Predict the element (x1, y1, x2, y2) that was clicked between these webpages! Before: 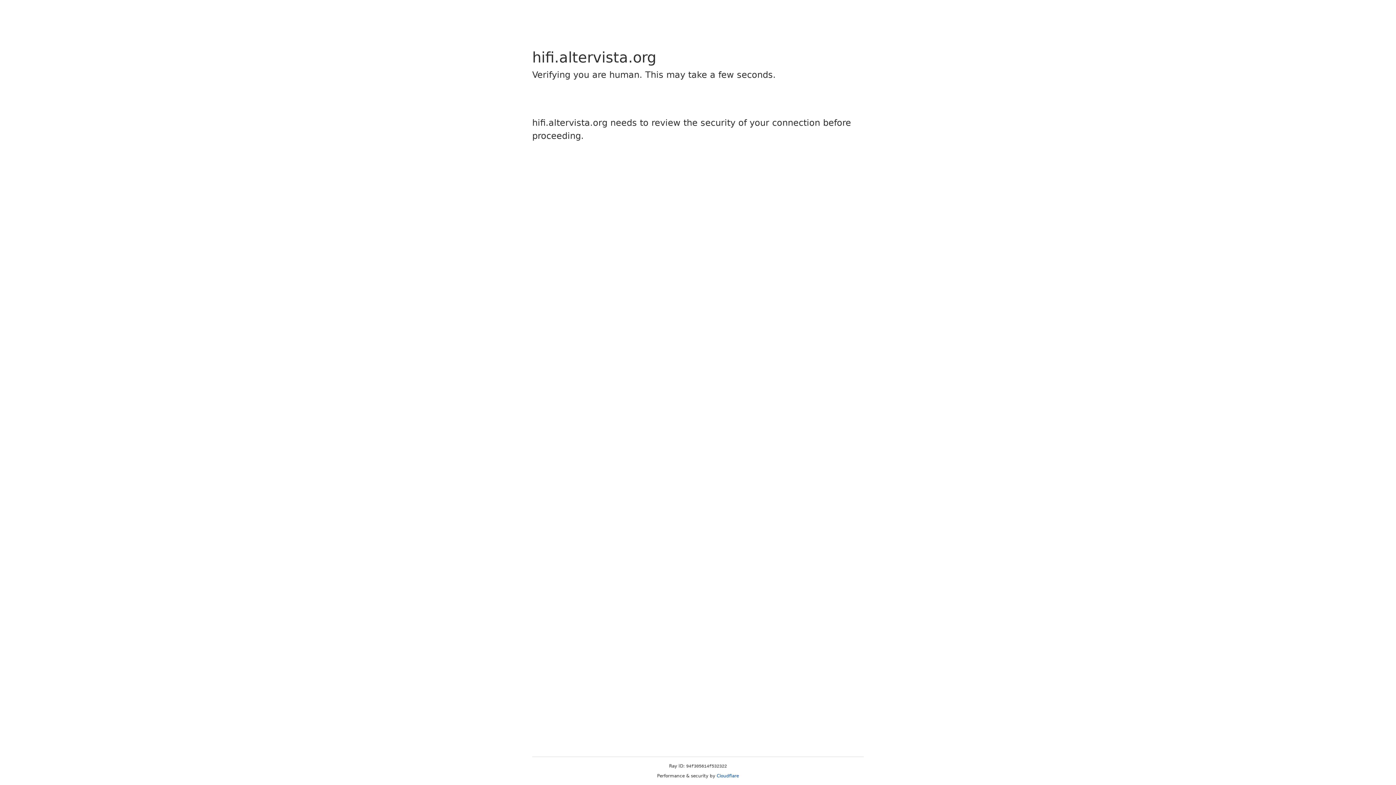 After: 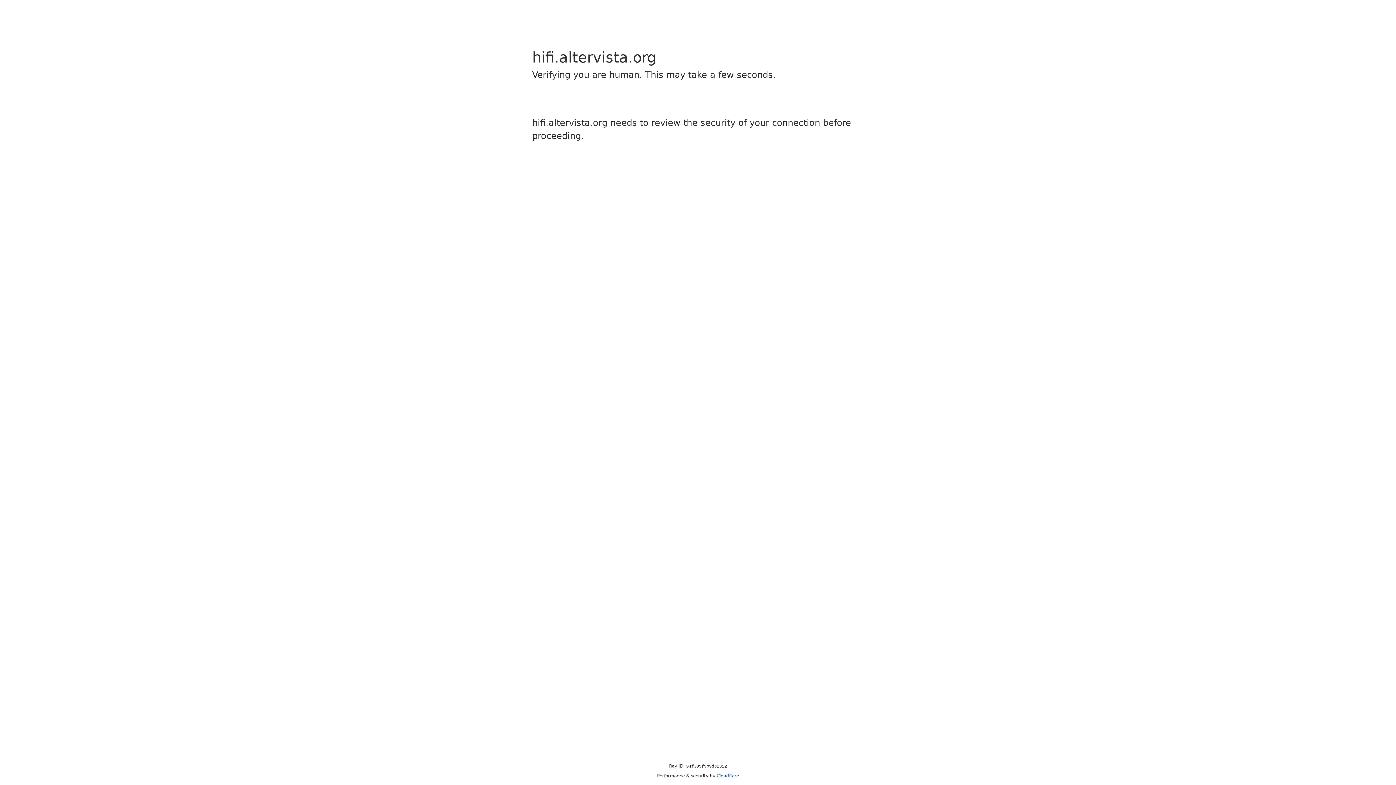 Action: bbox: (716, 773, 739, 778) label: Cloudflare